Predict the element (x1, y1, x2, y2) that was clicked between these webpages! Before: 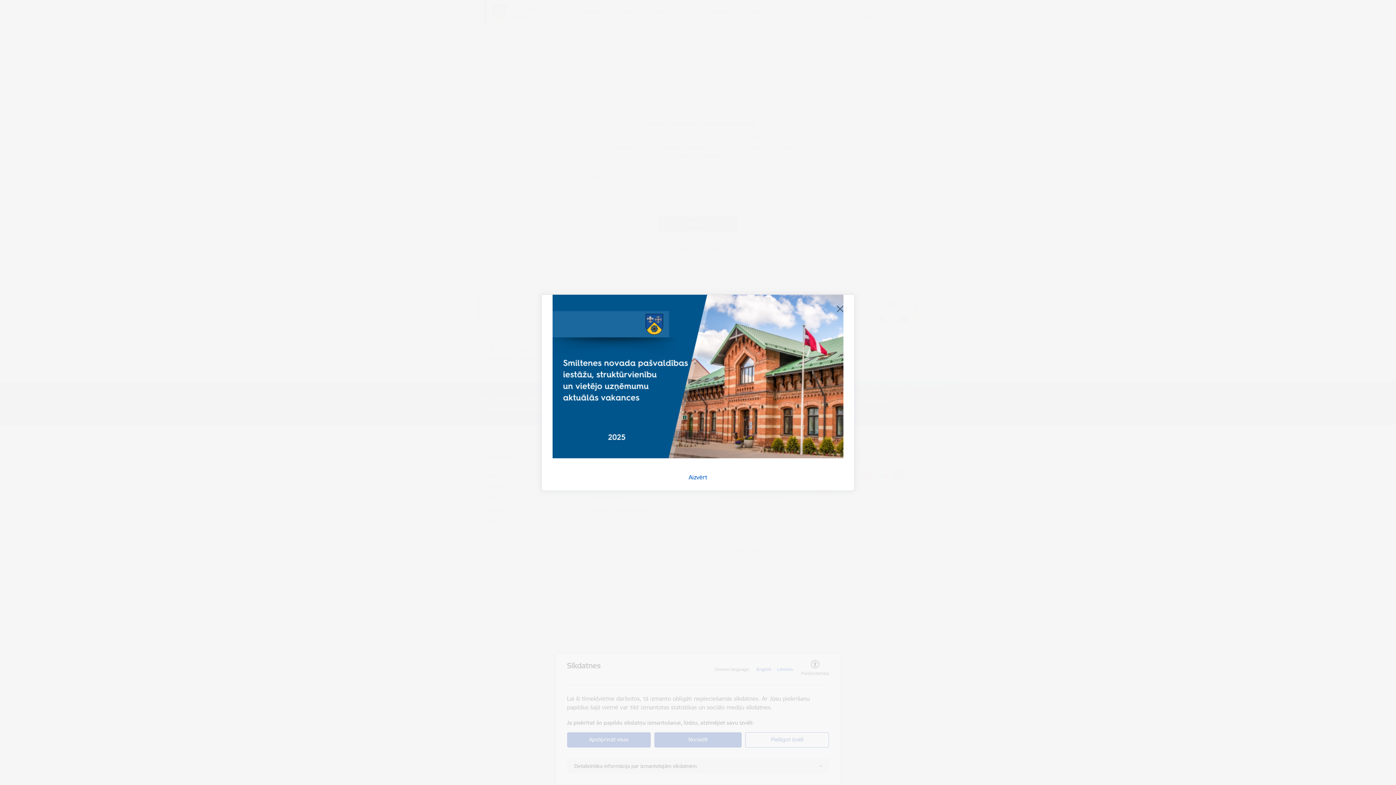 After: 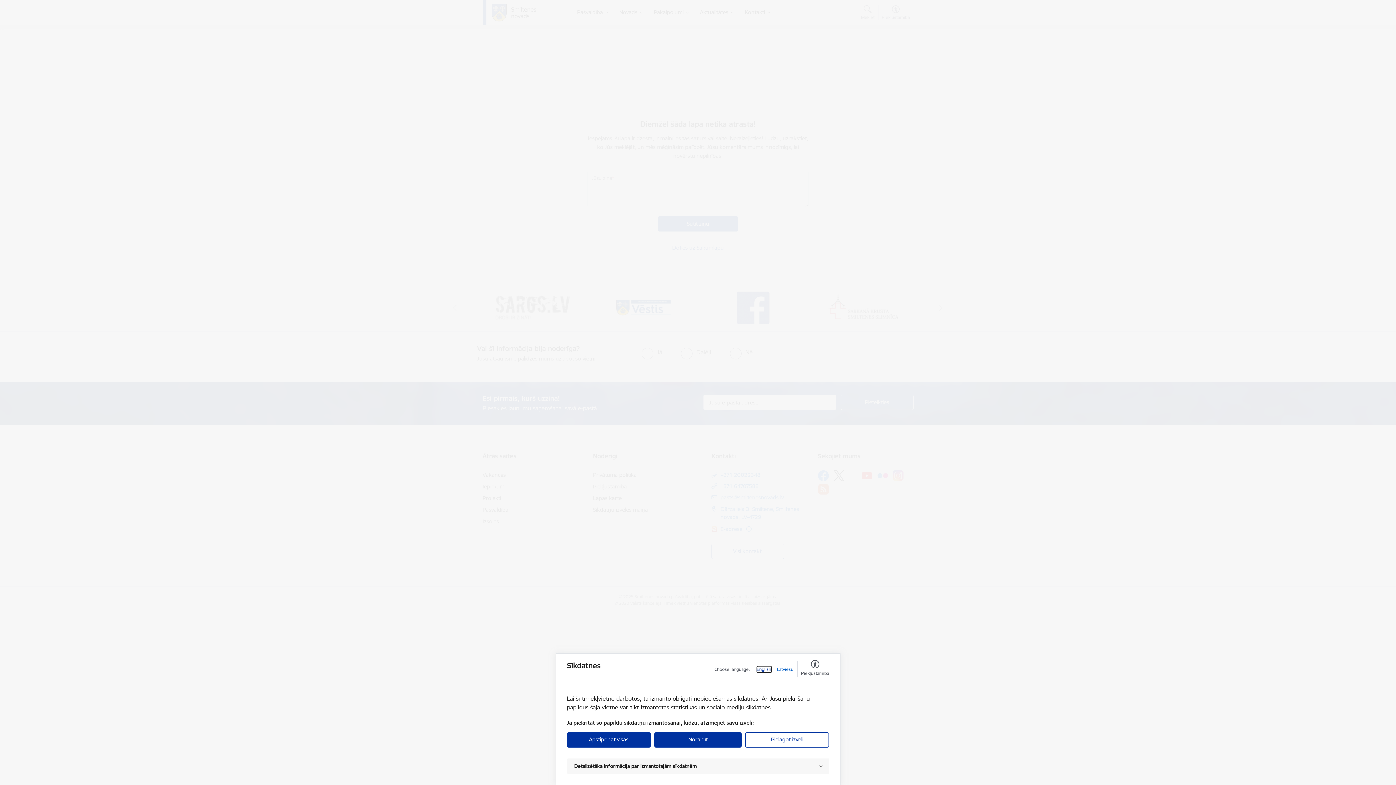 Action: bbox: (688, 473, 707, 480) label: Aizvērt